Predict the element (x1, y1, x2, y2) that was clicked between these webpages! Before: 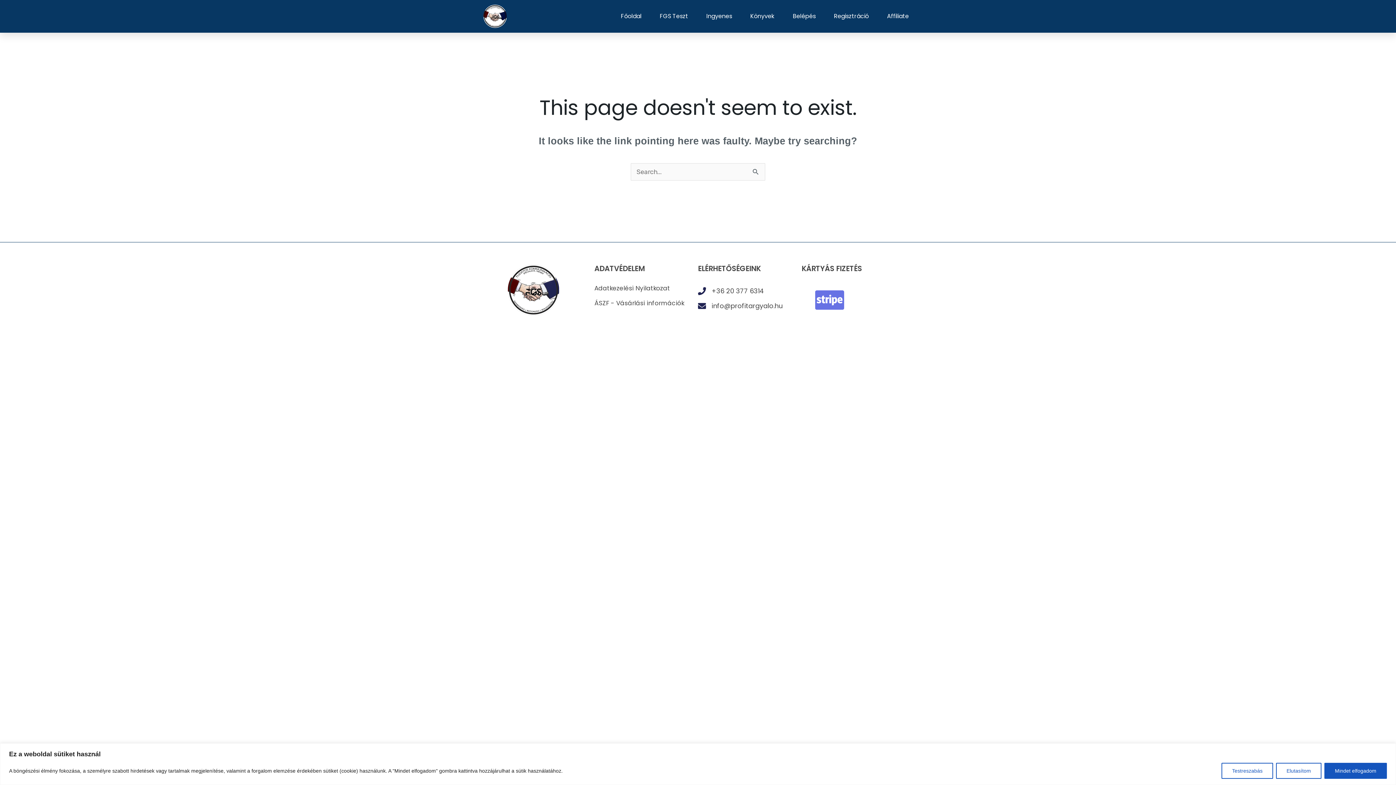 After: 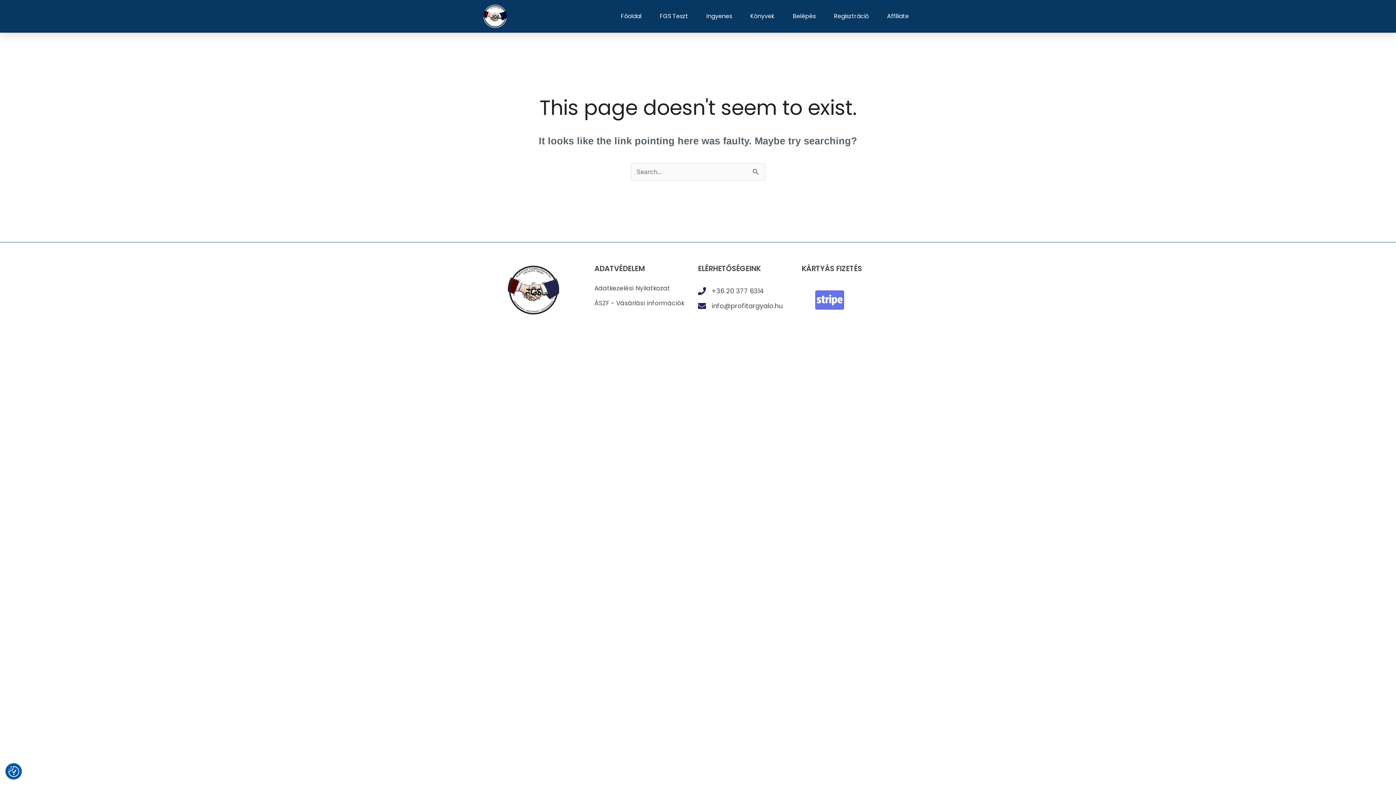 Action: label: Mindet elfogadom bbox: (1324, 763, 1387, 779)